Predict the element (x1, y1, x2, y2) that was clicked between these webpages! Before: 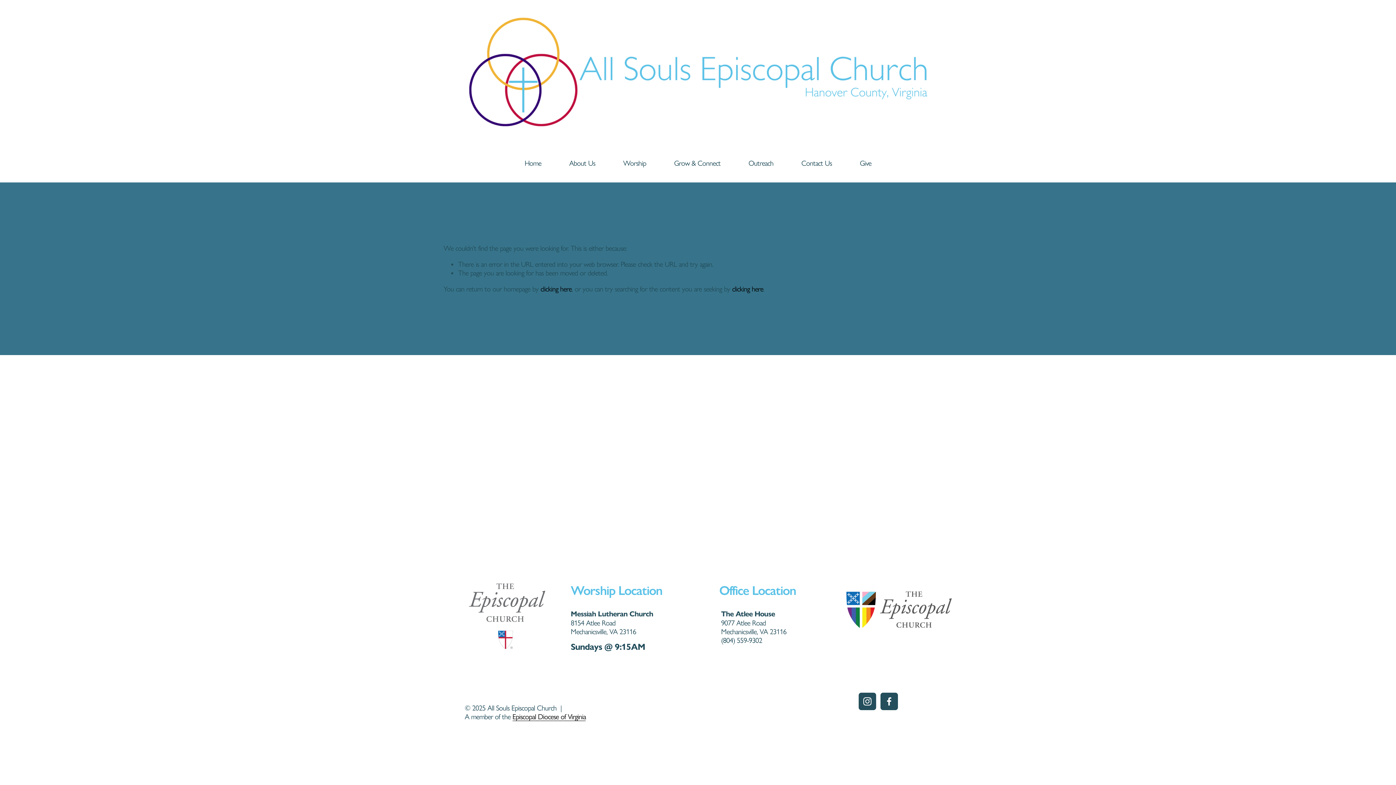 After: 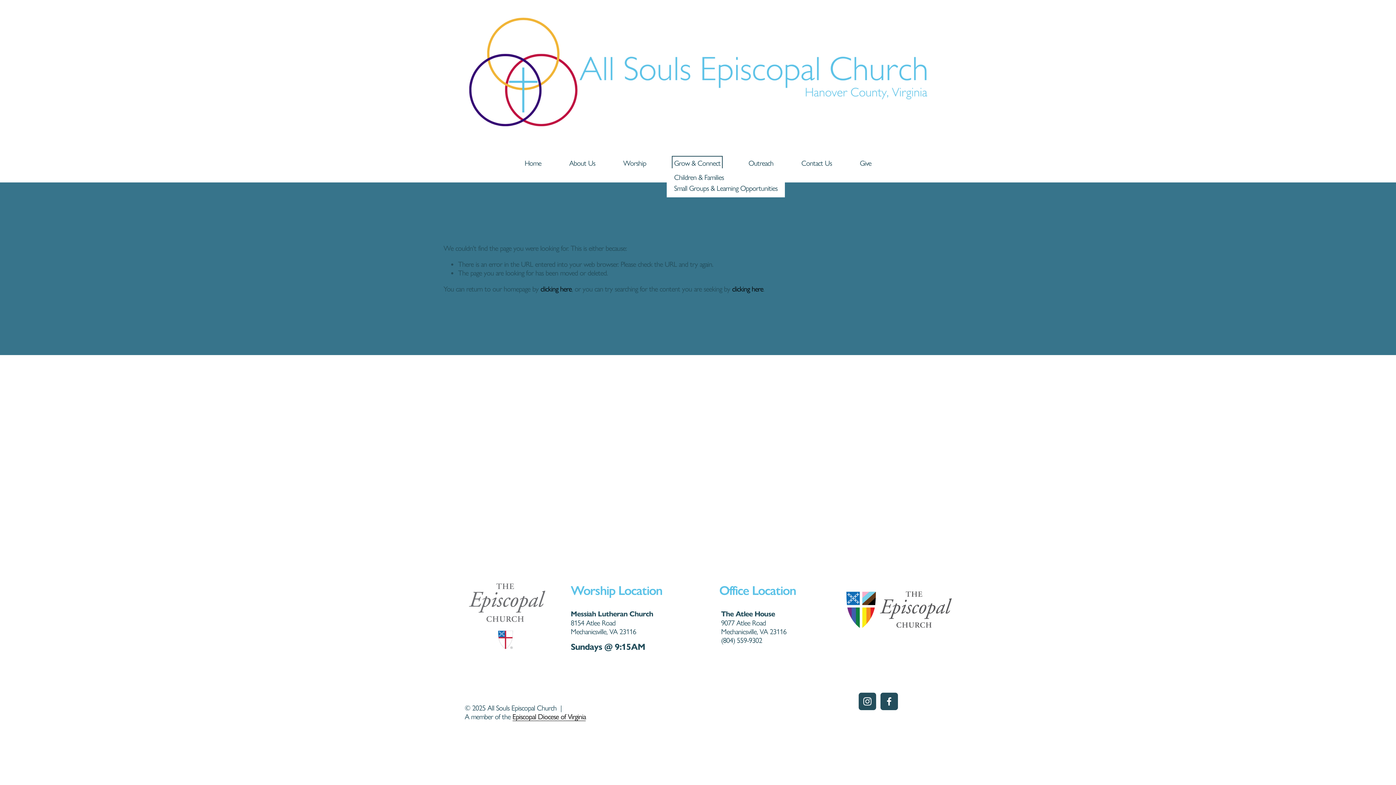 Action: label: folder dropdown bbox: (674, 158, 720, 168)